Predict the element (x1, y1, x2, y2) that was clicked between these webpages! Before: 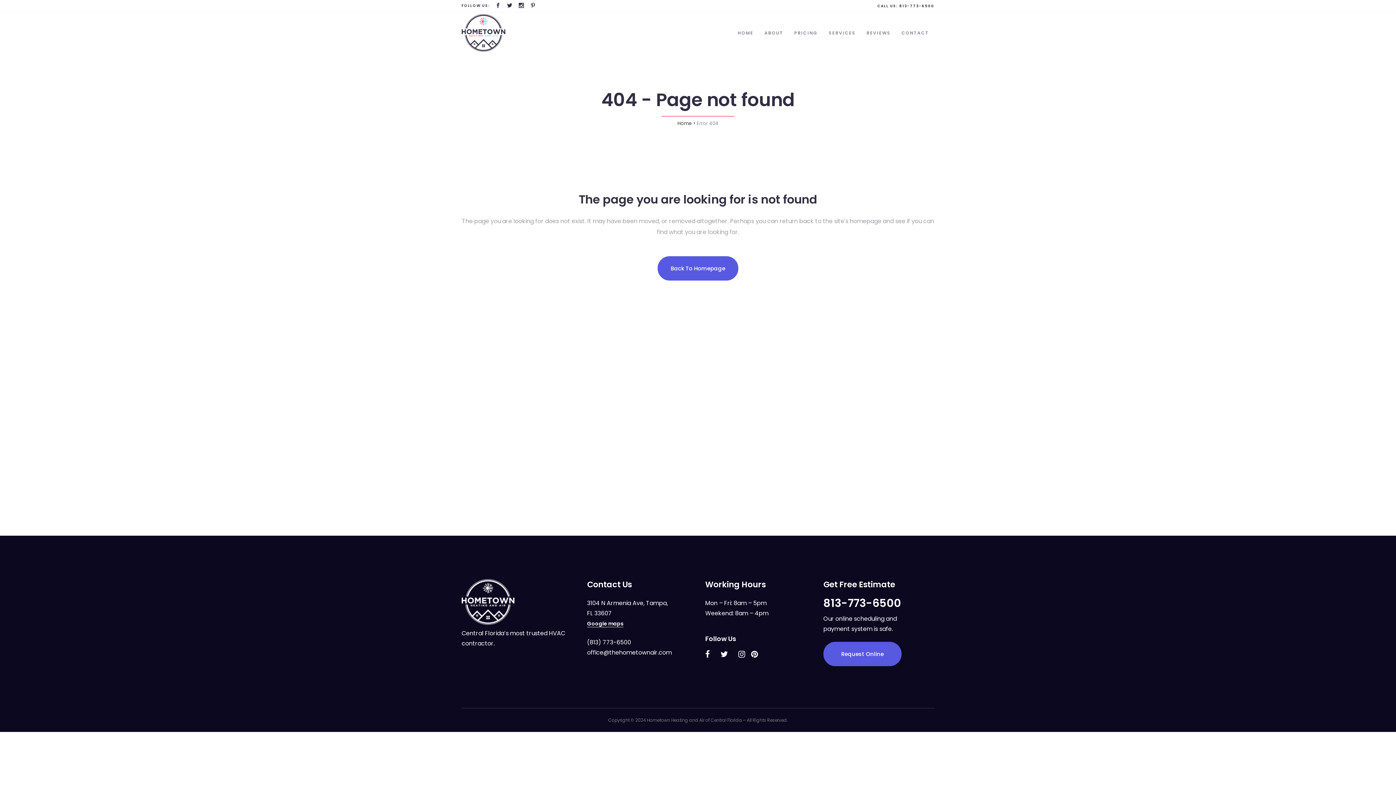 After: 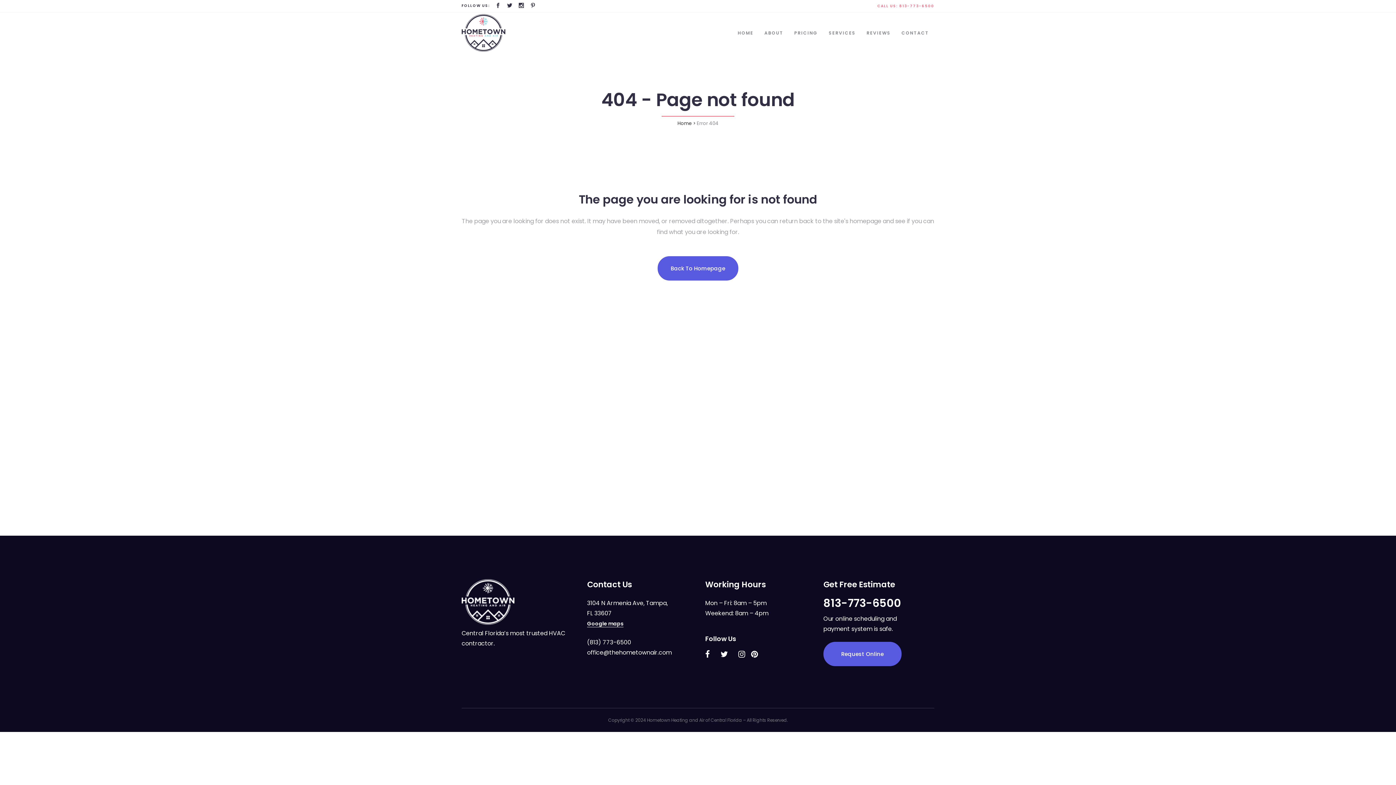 Action: bbox: (899, 3, 934, 8) label: 813-773-6500